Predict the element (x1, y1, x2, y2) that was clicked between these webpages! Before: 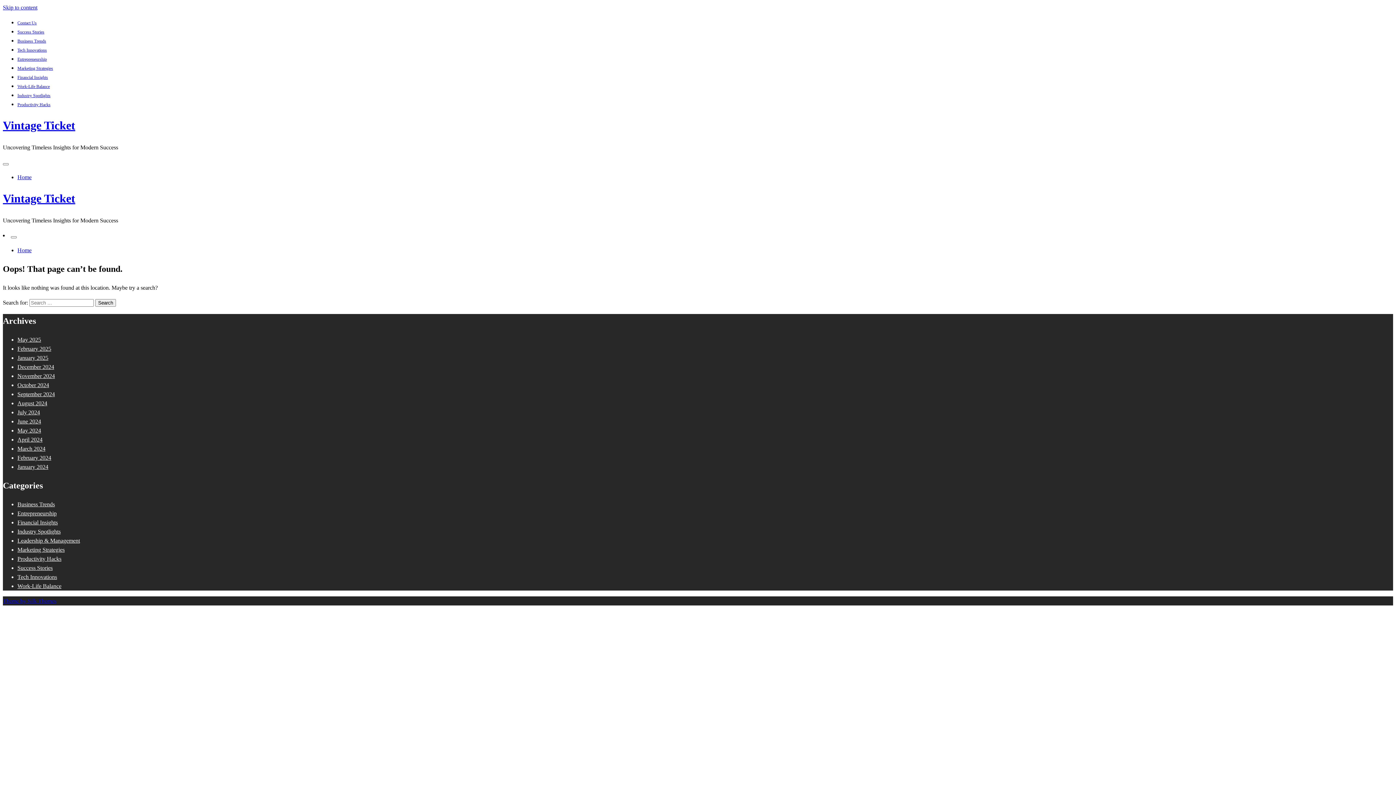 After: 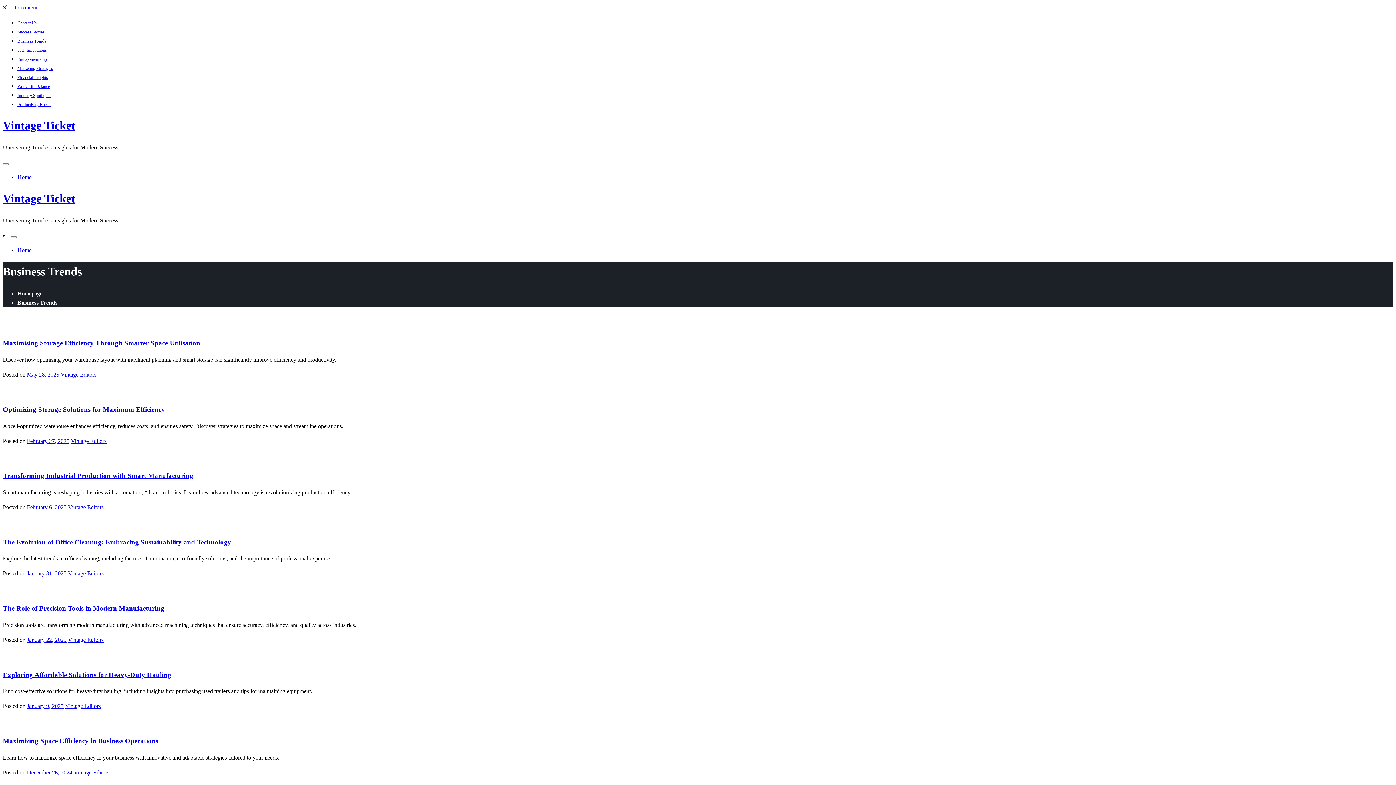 Action: bbox: (17, 38, 46, 43) label: Business Trends